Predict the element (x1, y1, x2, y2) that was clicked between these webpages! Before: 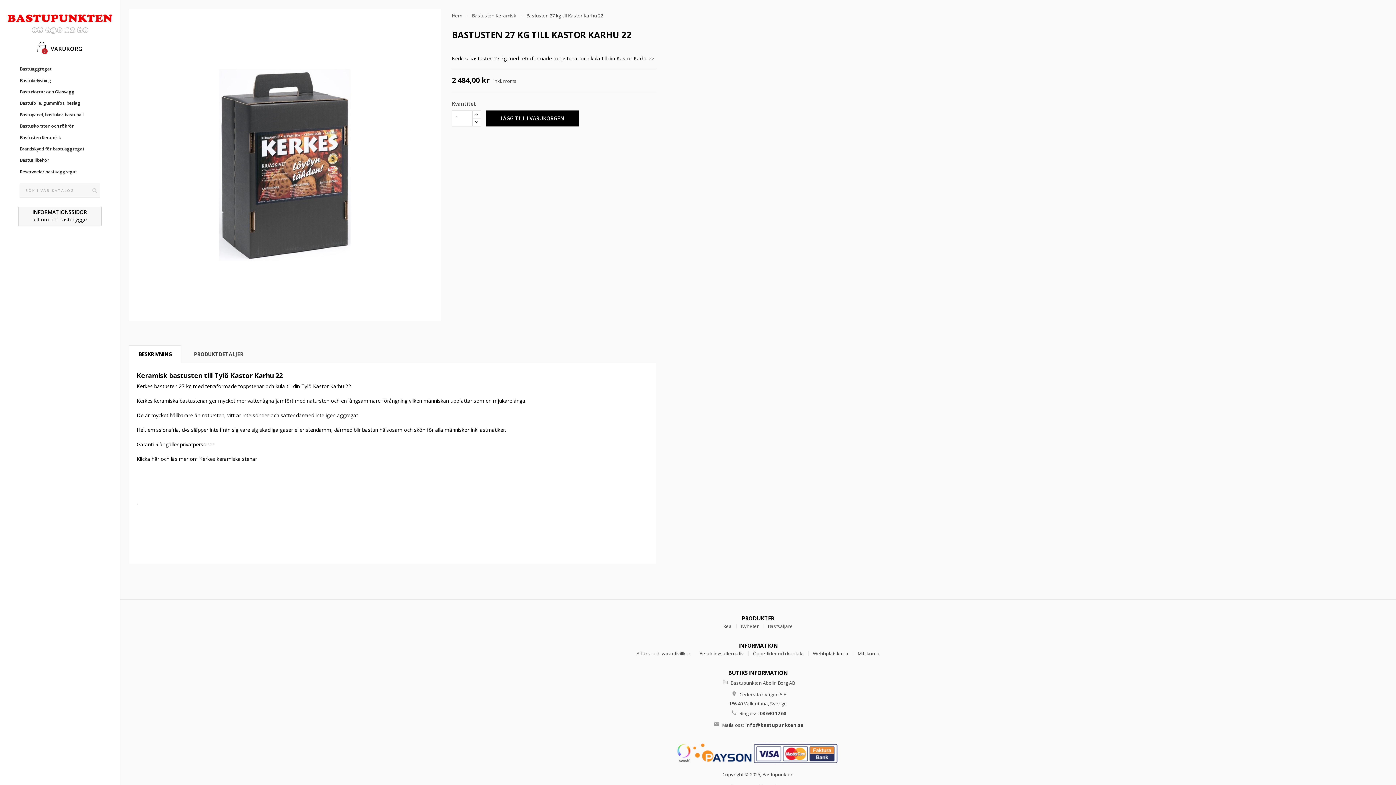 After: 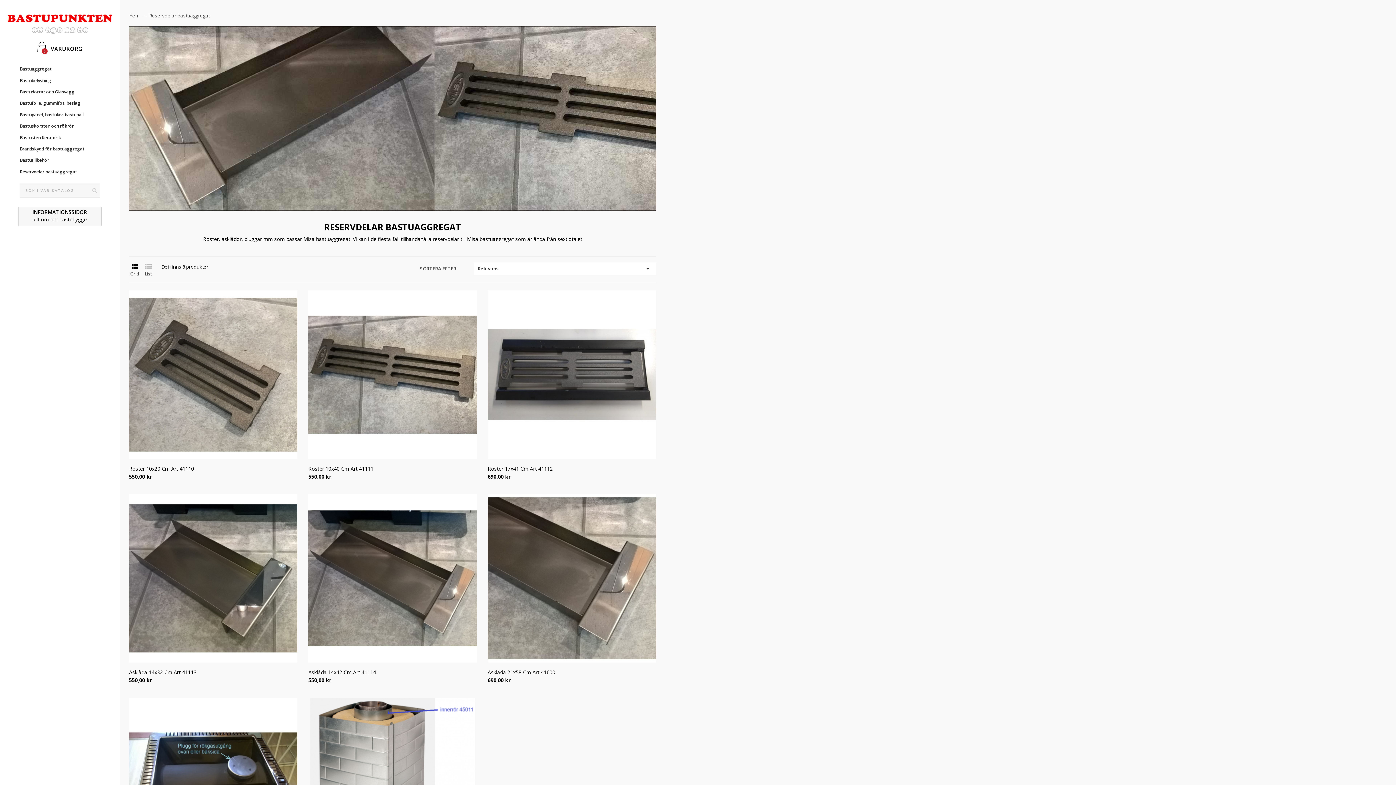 Action: bbox: (12, 166, 107, 177) label: Reservdelar bastuaggregat